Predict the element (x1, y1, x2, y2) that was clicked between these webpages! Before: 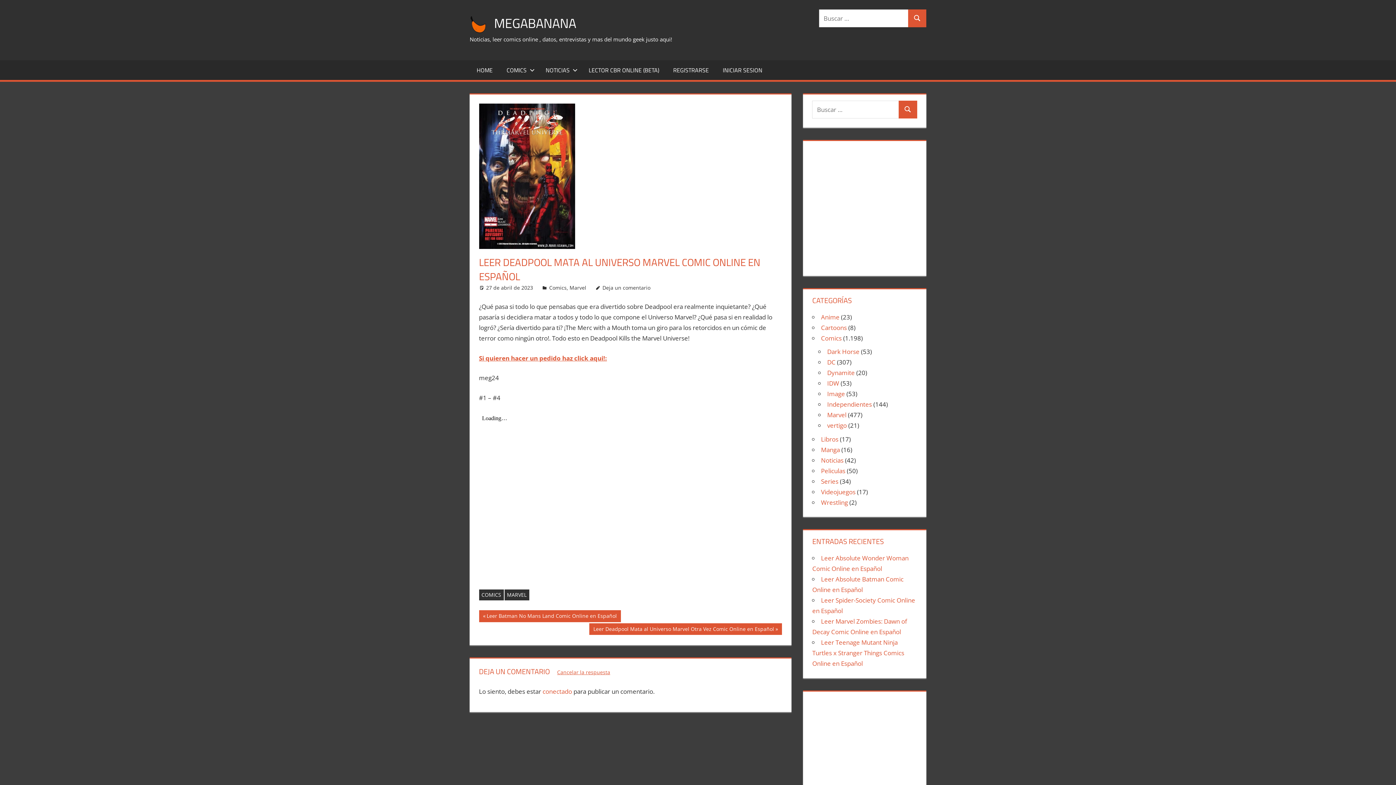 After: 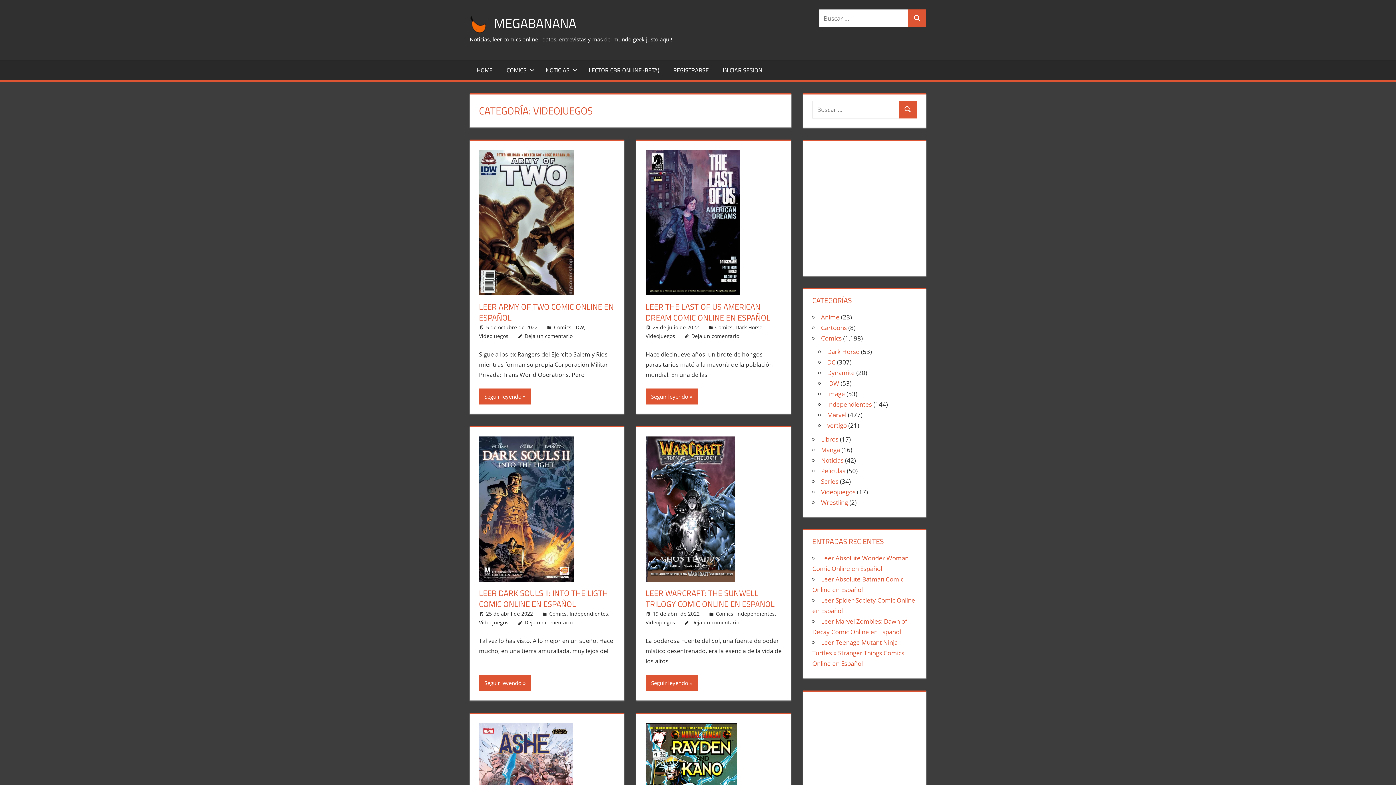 Action: bbox: (821, 487, 855, 496) label: Videojuegos